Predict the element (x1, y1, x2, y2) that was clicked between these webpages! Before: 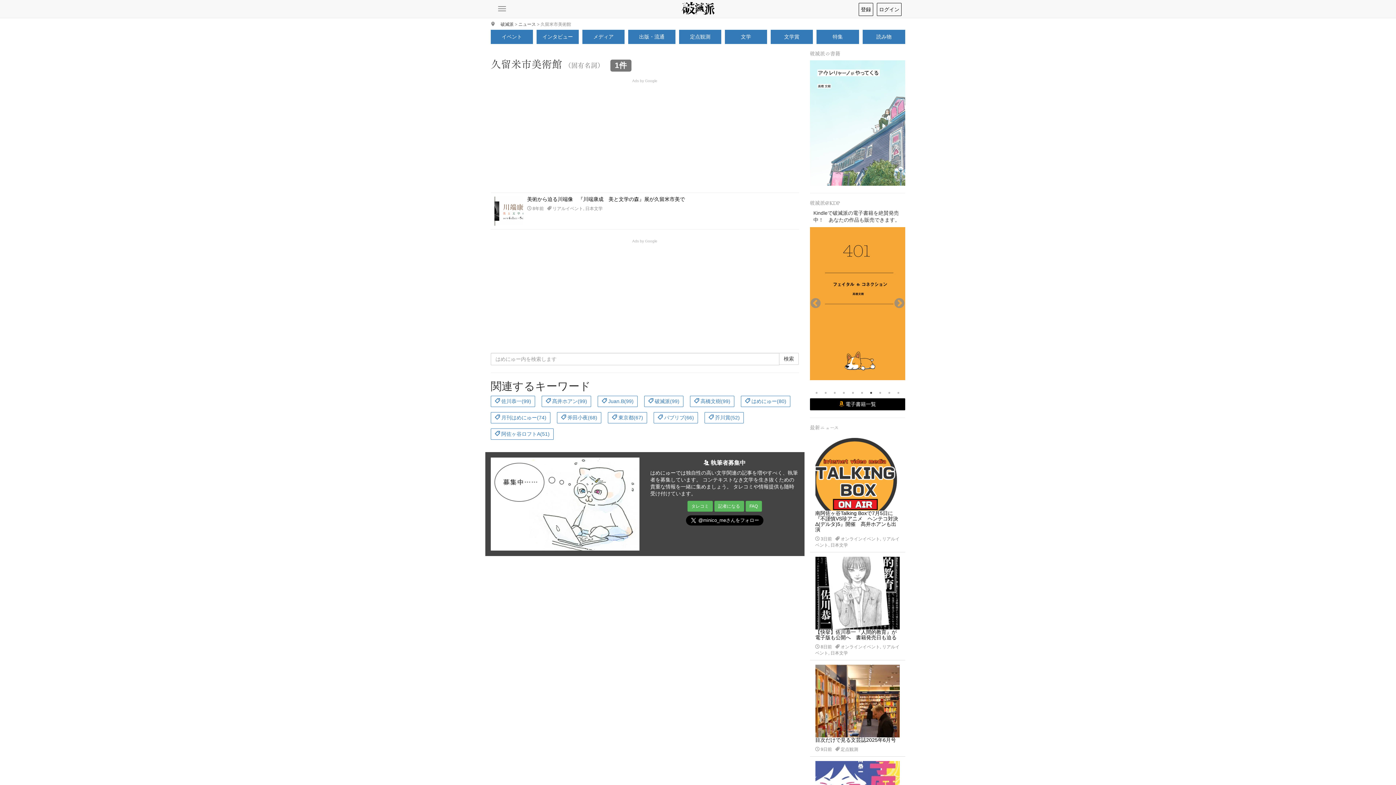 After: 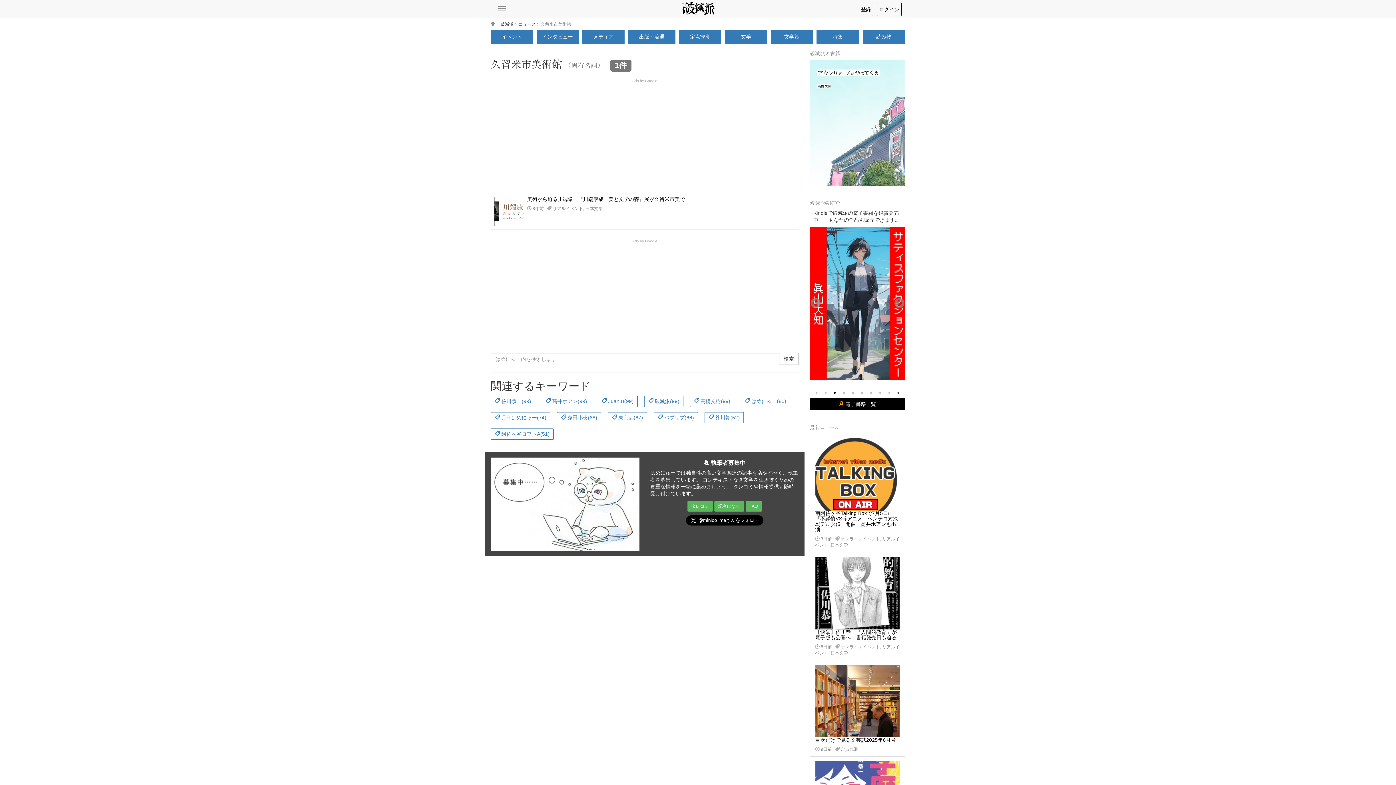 Action: label: 3 bbox: (831, 389, 838, 396)